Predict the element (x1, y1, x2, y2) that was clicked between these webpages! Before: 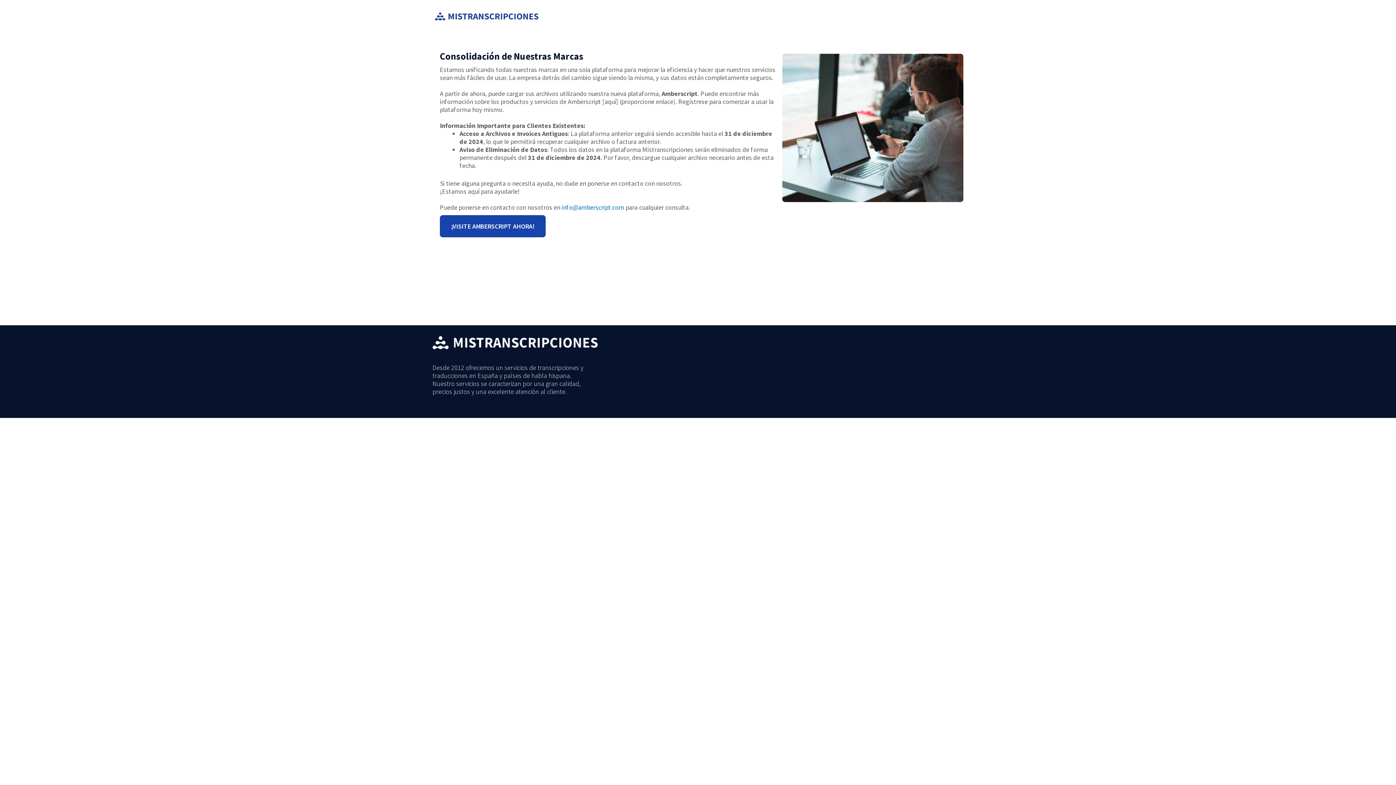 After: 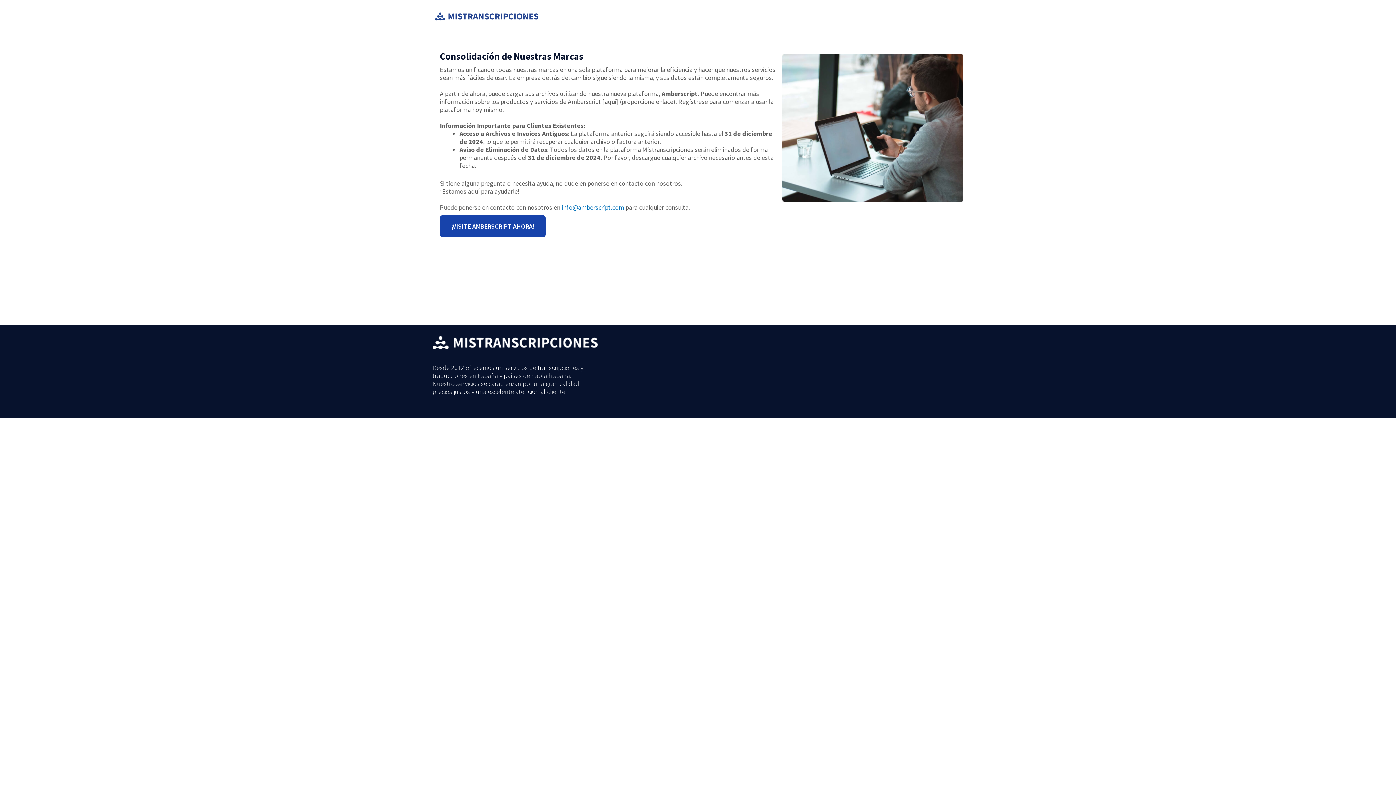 Action: bbox: (432, 10, 541, 21)